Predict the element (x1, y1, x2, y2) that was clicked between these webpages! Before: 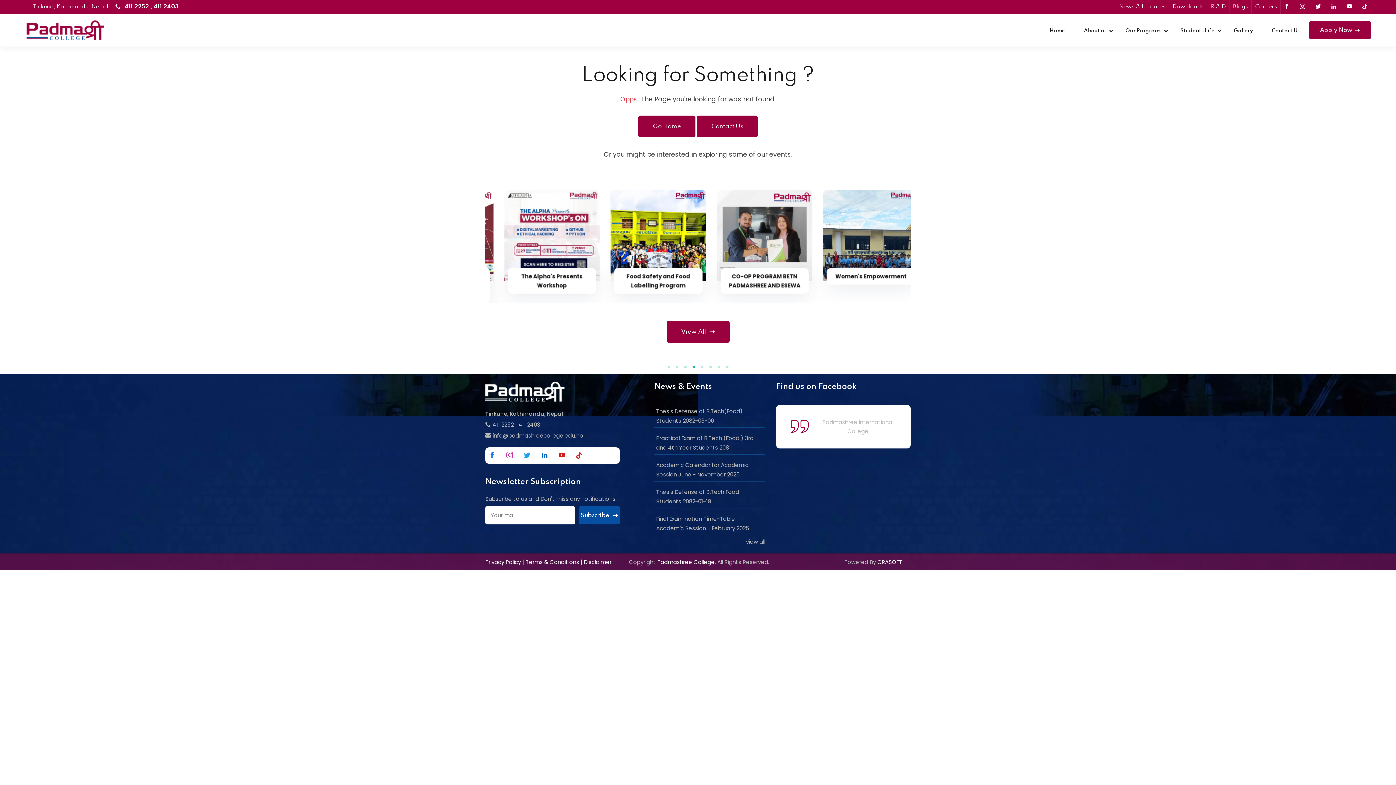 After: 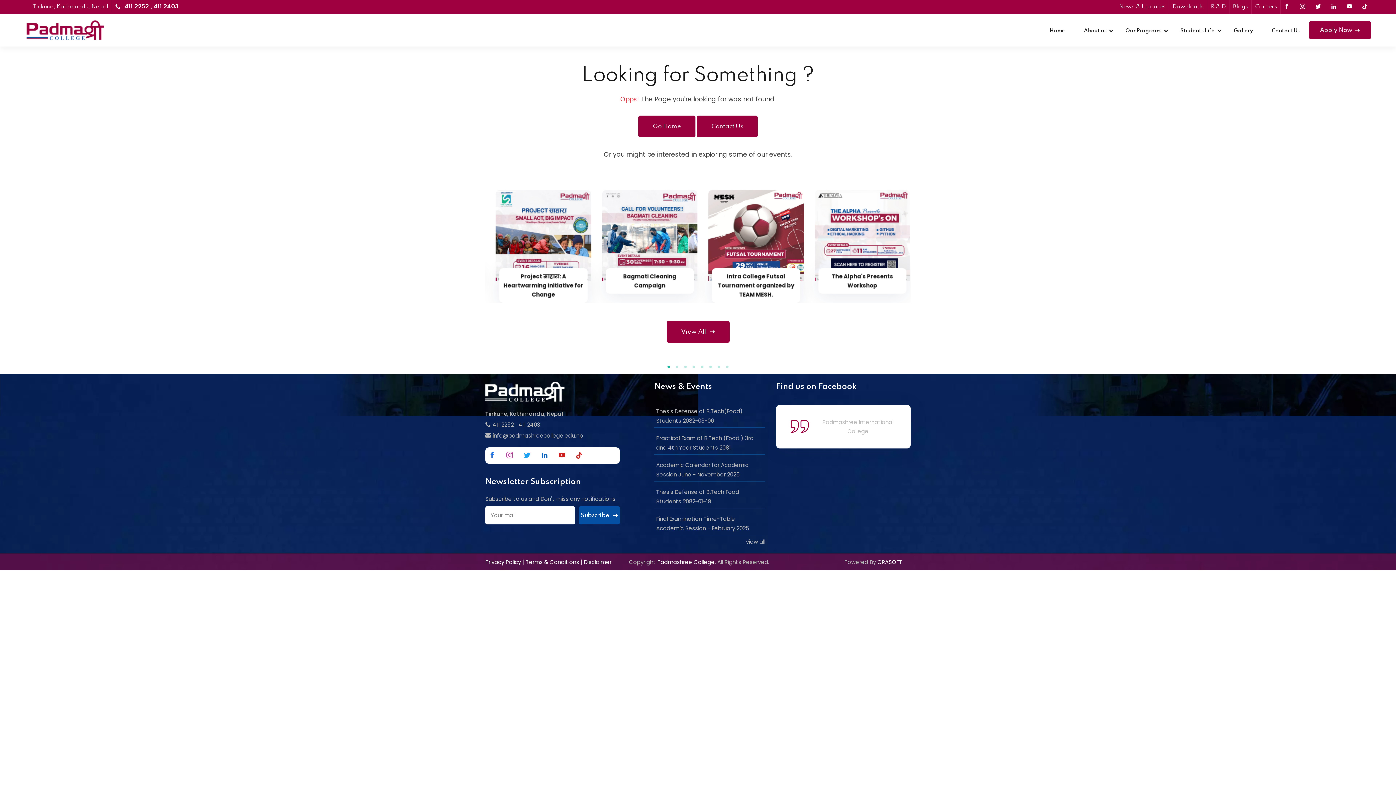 Action: bbox: (541, 452, 548, 458) label: Link to Linkedin